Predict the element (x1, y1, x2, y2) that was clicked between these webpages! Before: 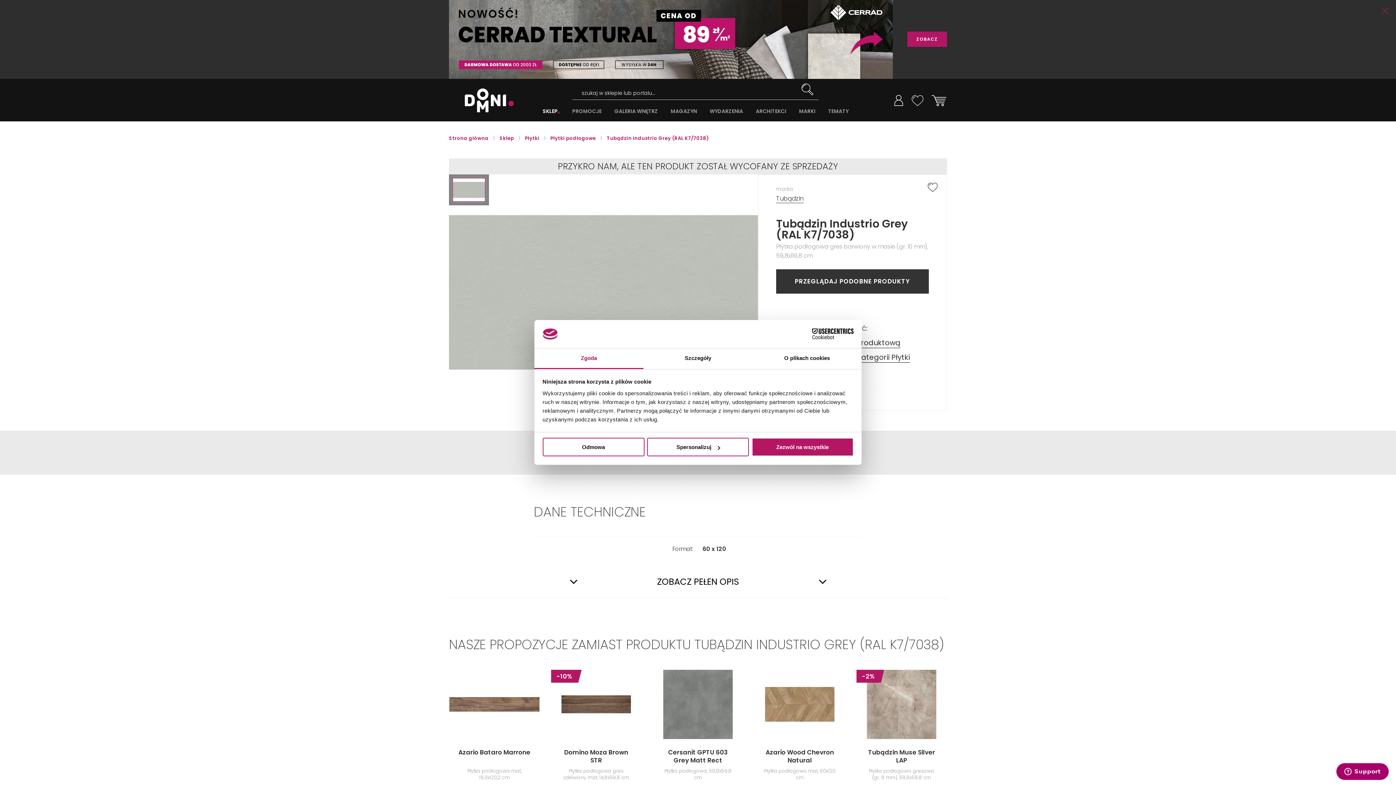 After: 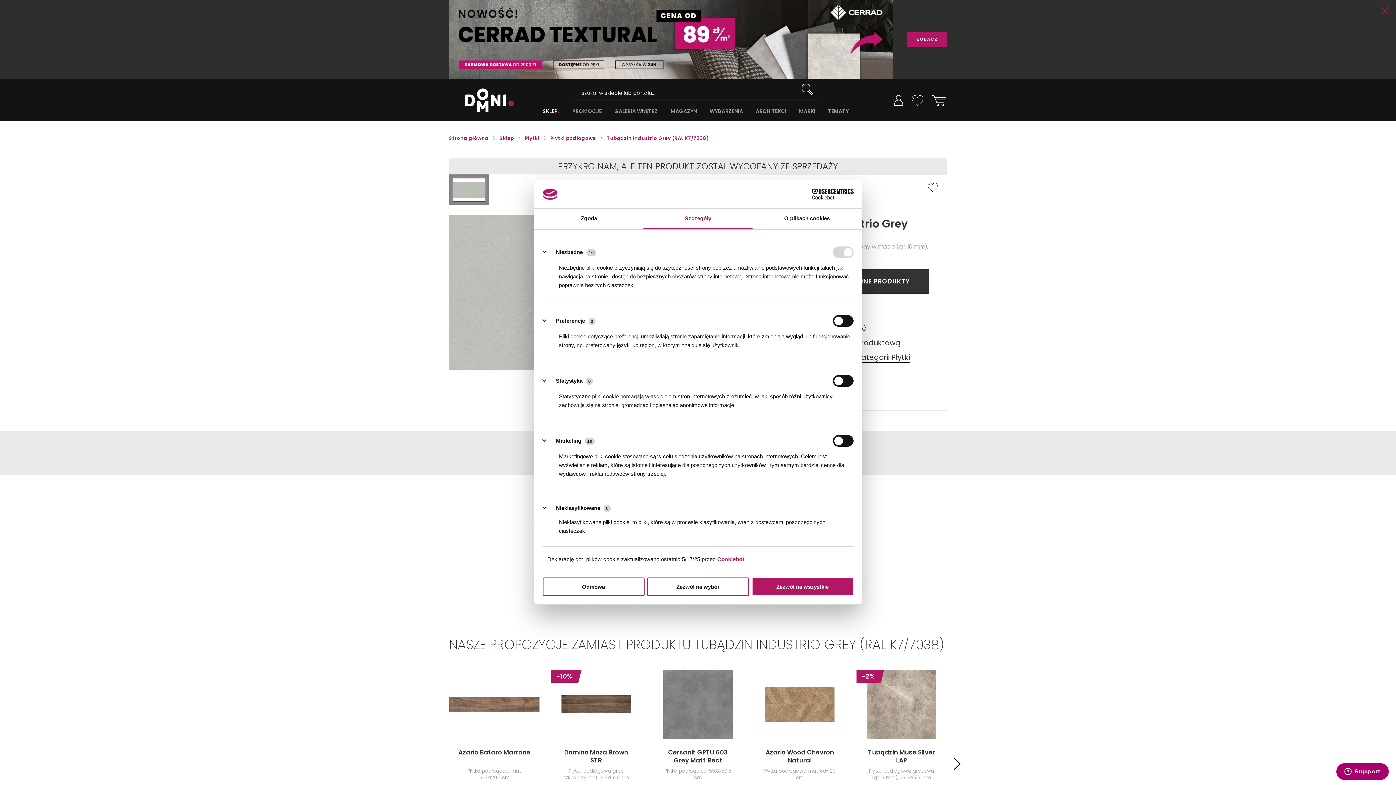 Action: bbox: (647, 438, 749, 456) label: Spersonalizuj